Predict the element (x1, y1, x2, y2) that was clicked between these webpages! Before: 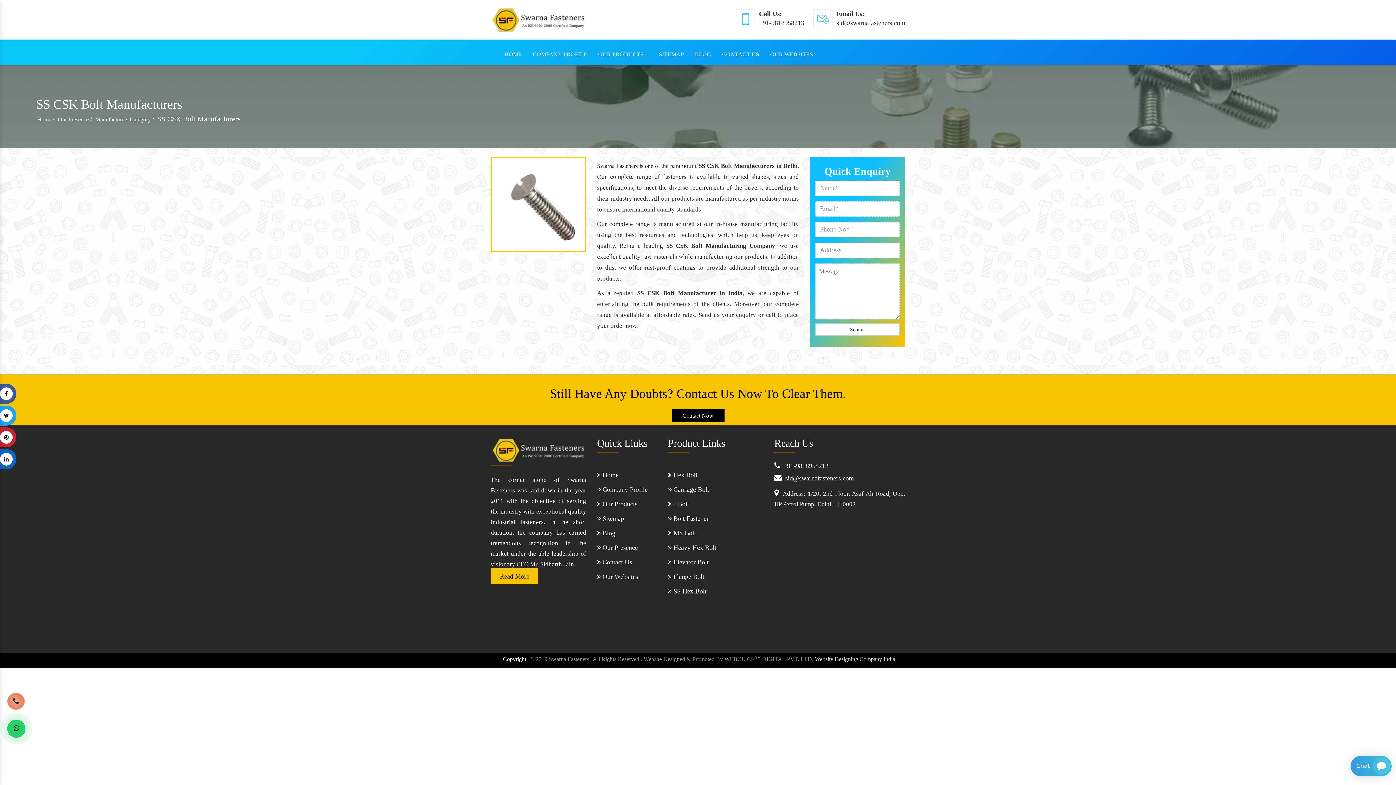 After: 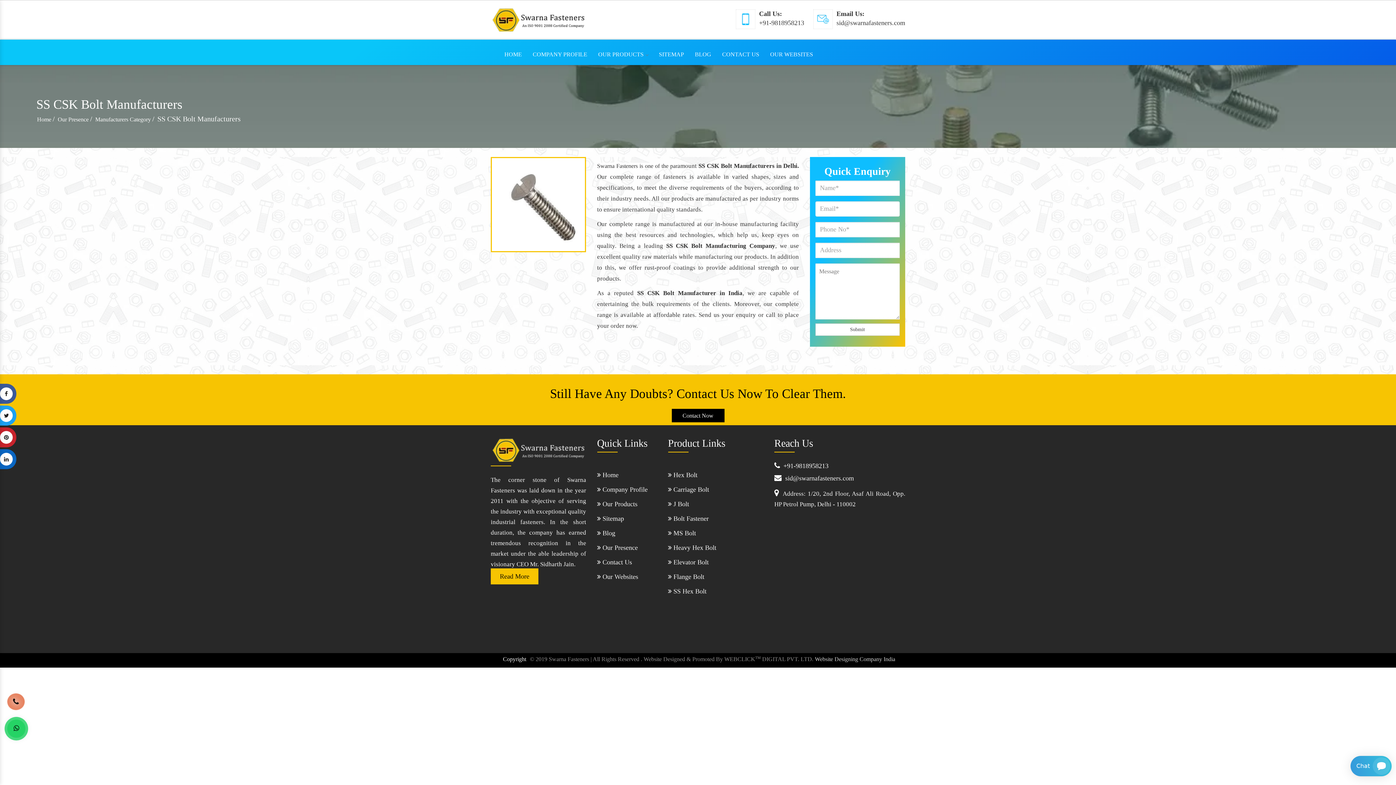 Action: bbox: (836, 19, 905, 26) label: sid@swarnafasteners.com